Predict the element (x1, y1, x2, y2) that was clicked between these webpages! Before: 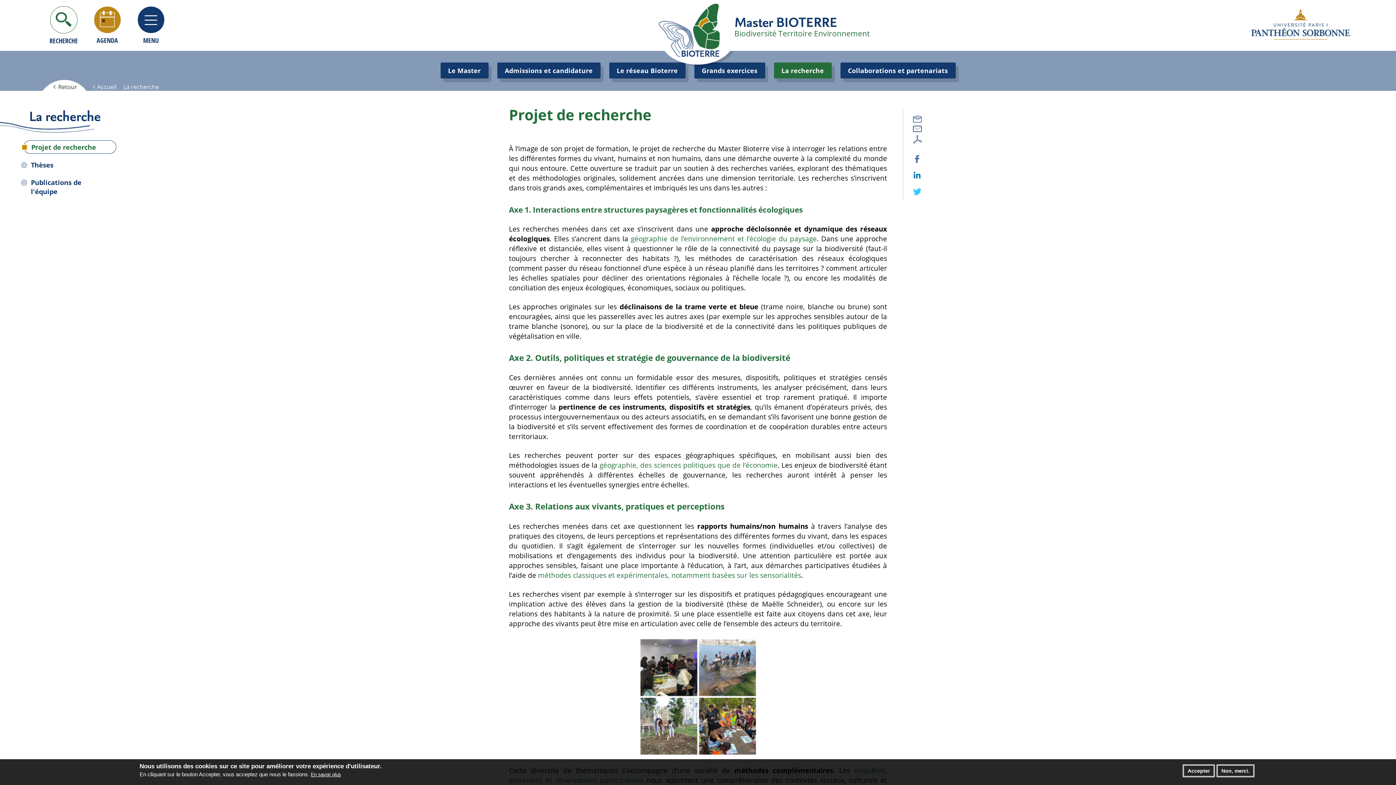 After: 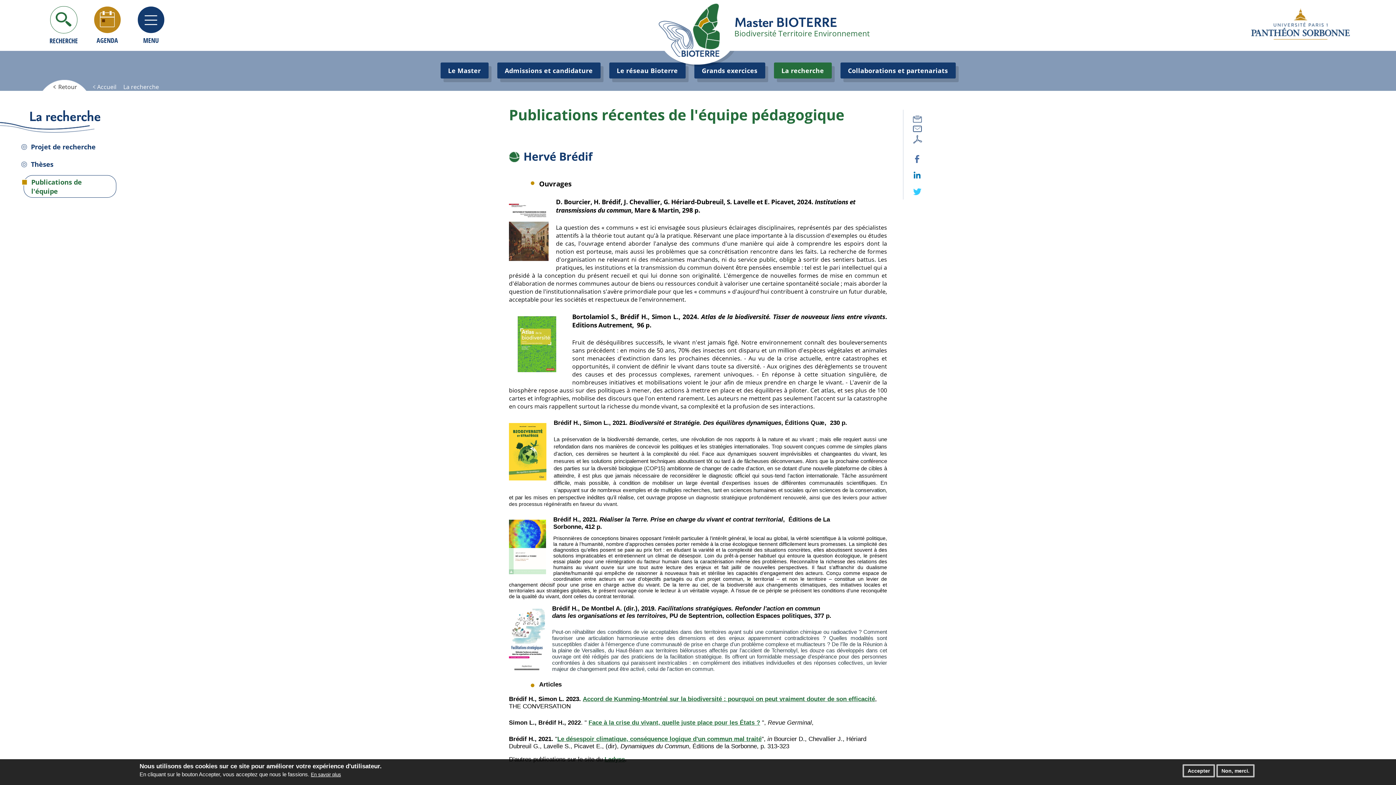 Action: bbox: (23, 176, 116, 197) label: Publications de l'équipe